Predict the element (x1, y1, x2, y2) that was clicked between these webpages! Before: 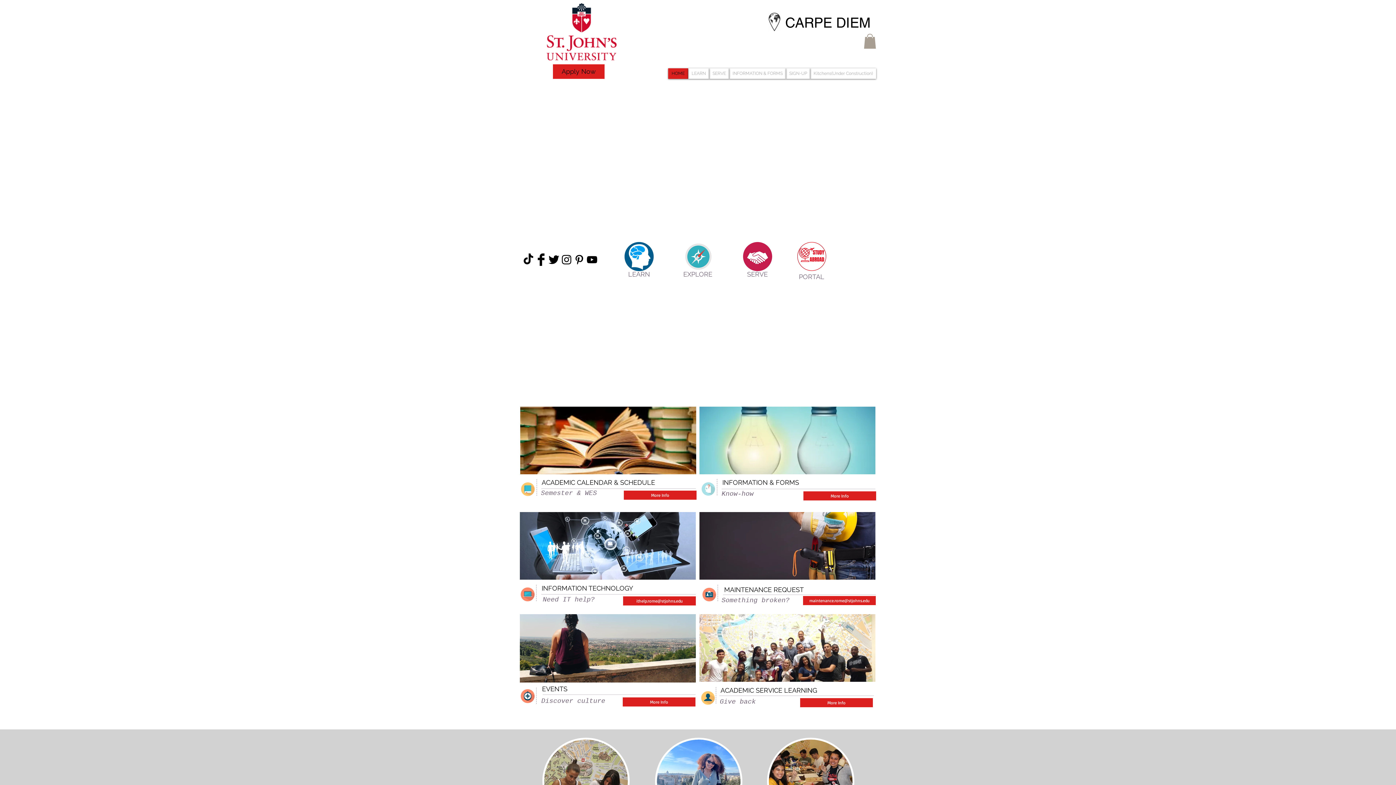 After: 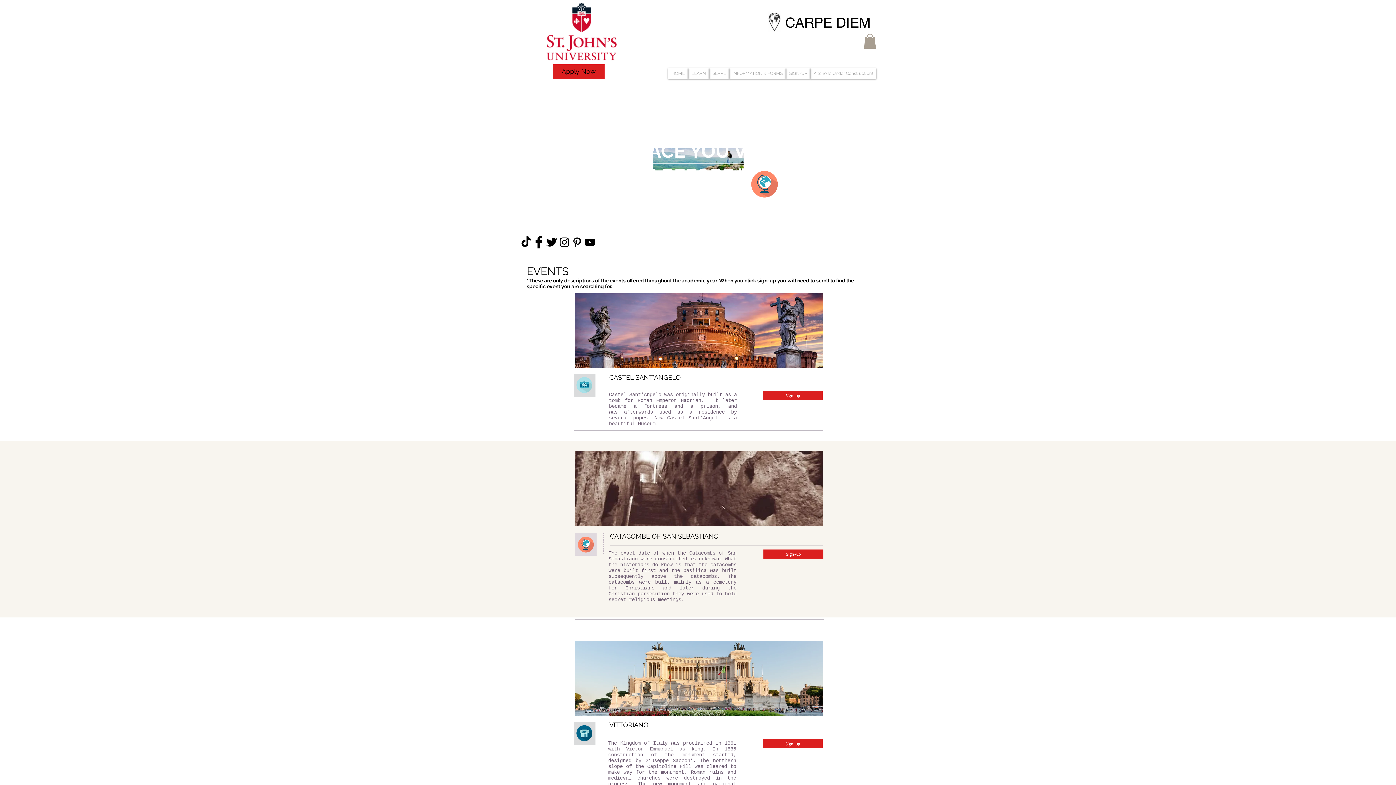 Action: label: More Info bbox: (622, 697, 695, 706)